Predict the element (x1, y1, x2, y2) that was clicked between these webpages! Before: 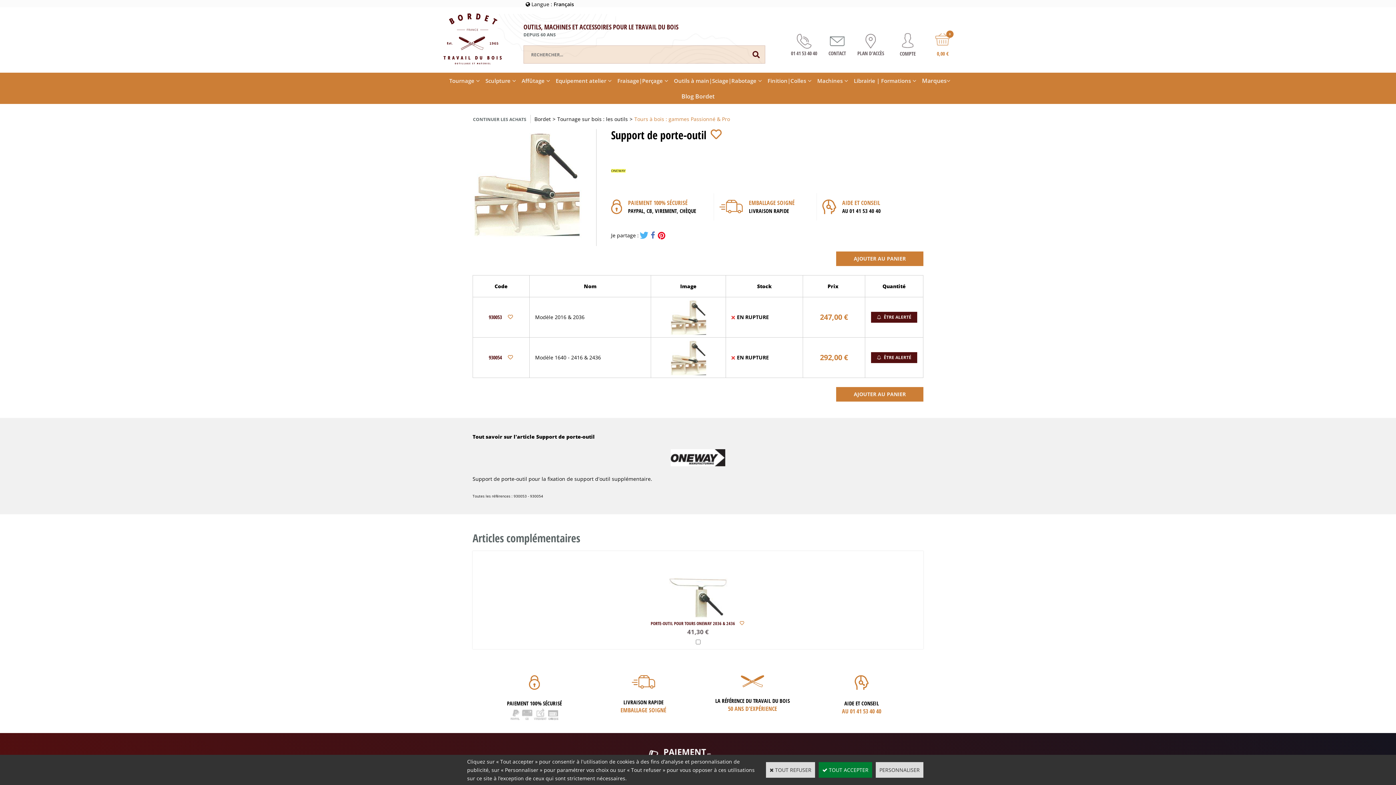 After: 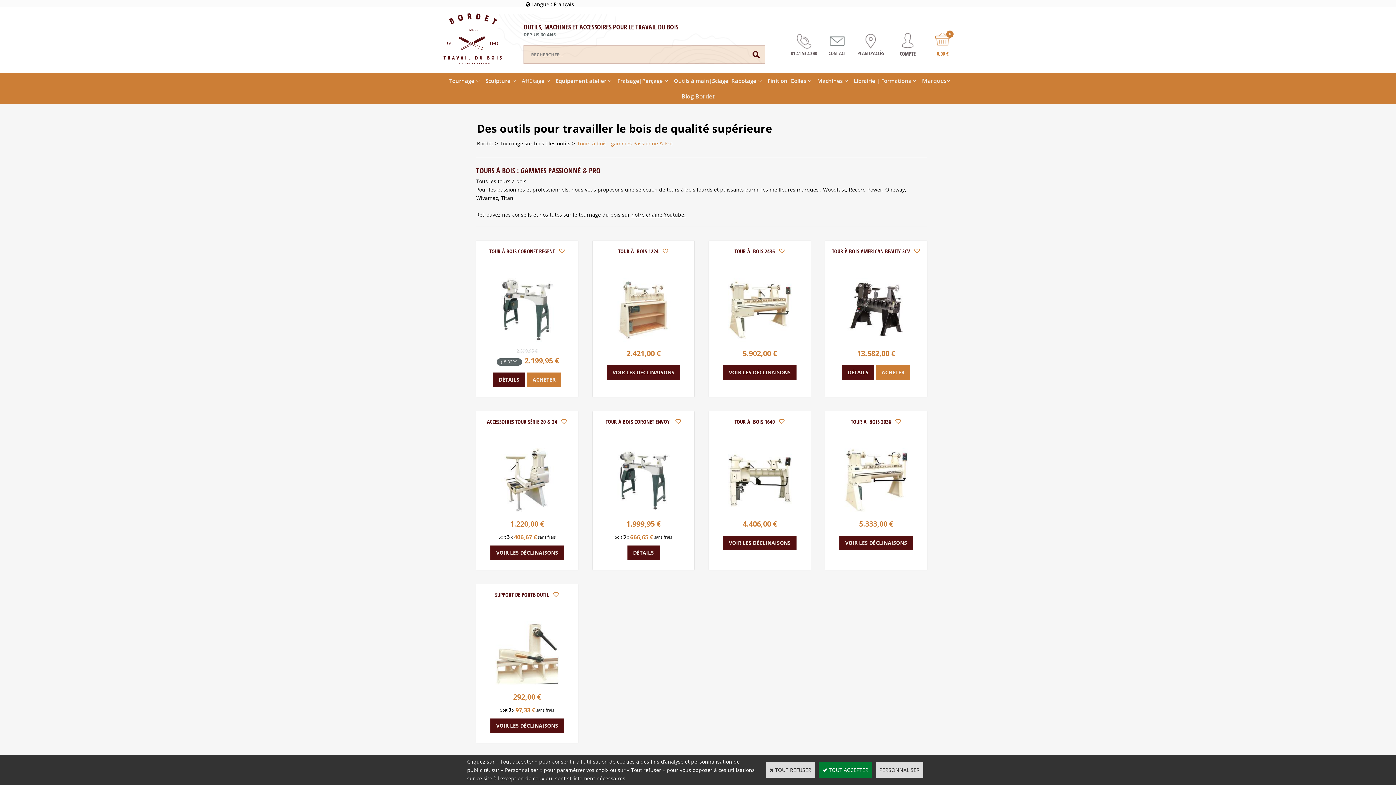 Action: label: Tours à bois : gammes Passionné & Pro bbox: (634, 115, 730, 122)